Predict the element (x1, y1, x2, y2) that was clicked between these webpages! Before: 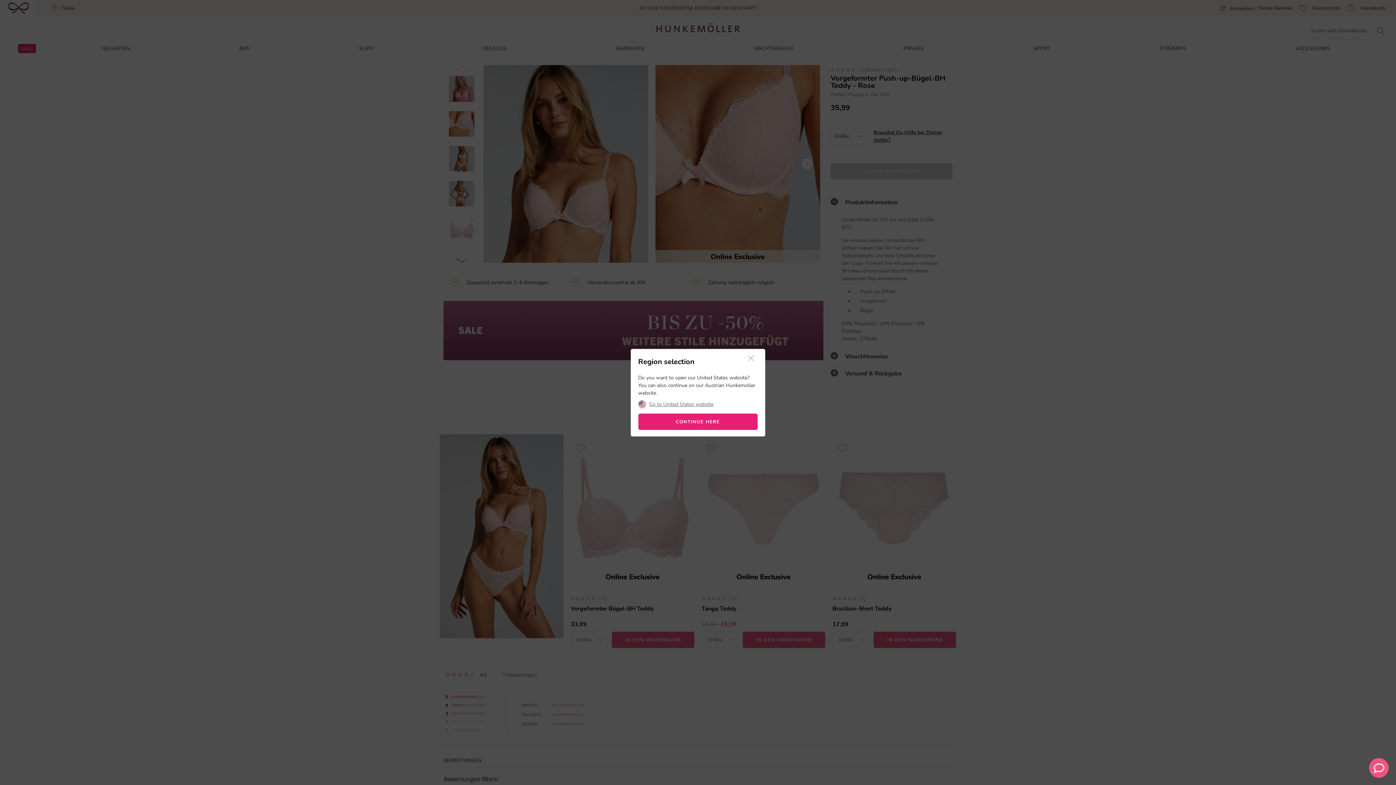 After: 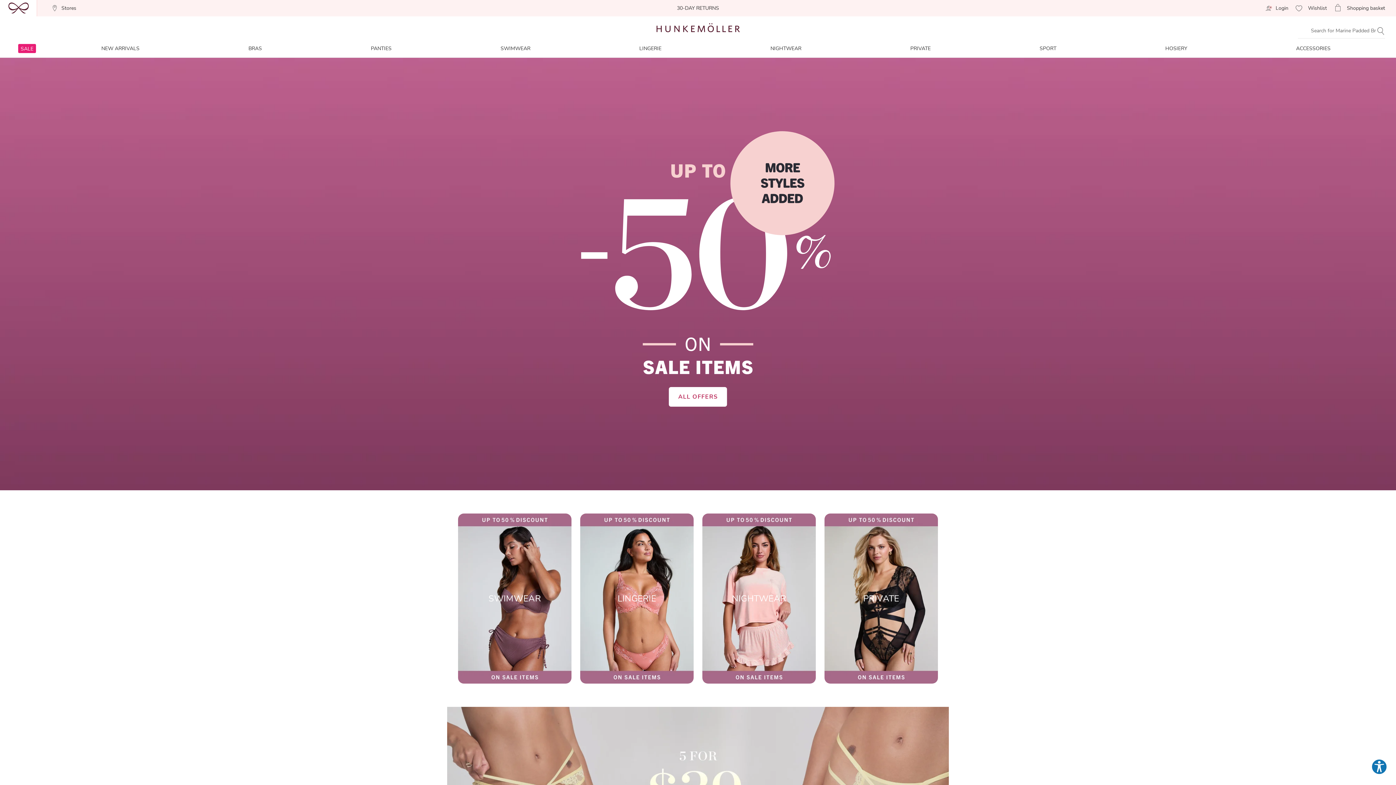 Action: bbox: (649, 402, 713, 407) label: Go to United States website